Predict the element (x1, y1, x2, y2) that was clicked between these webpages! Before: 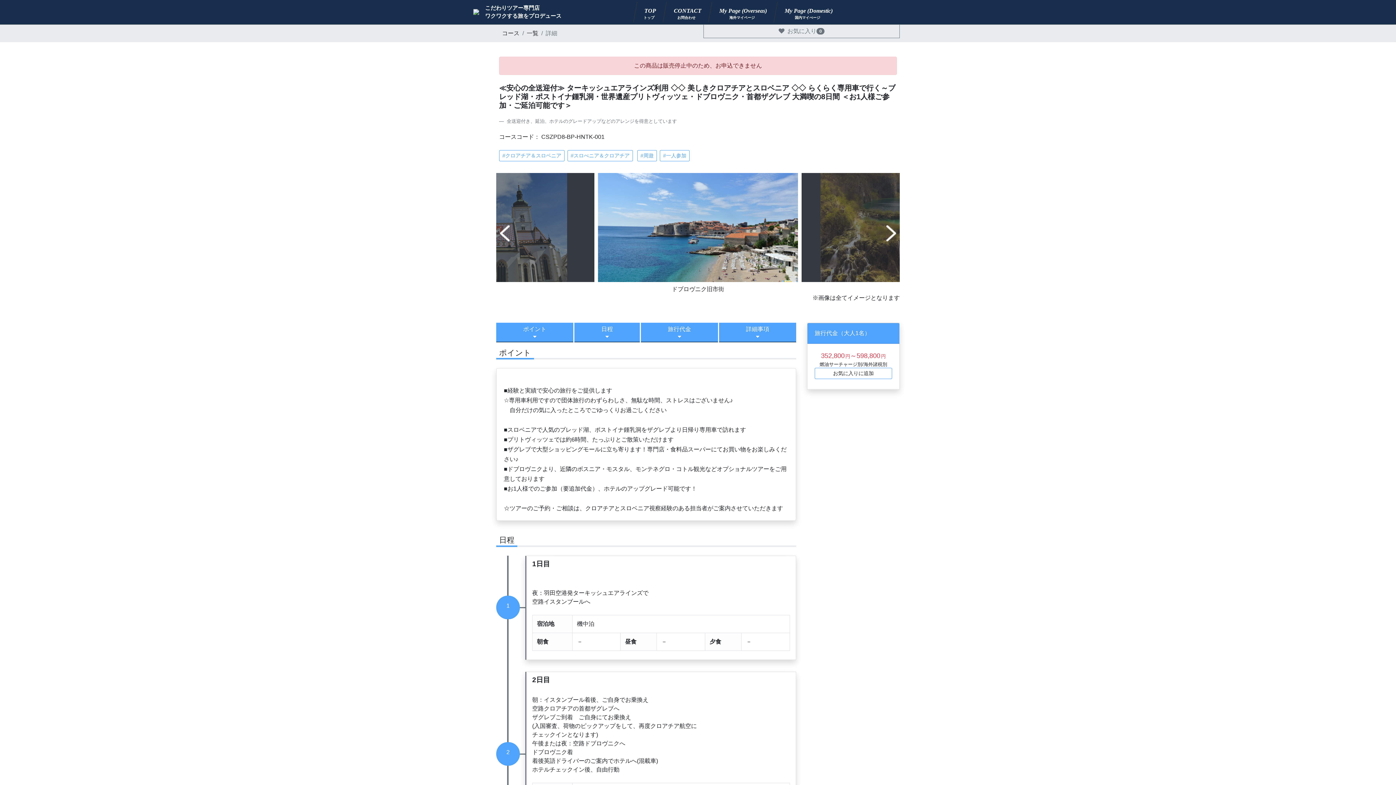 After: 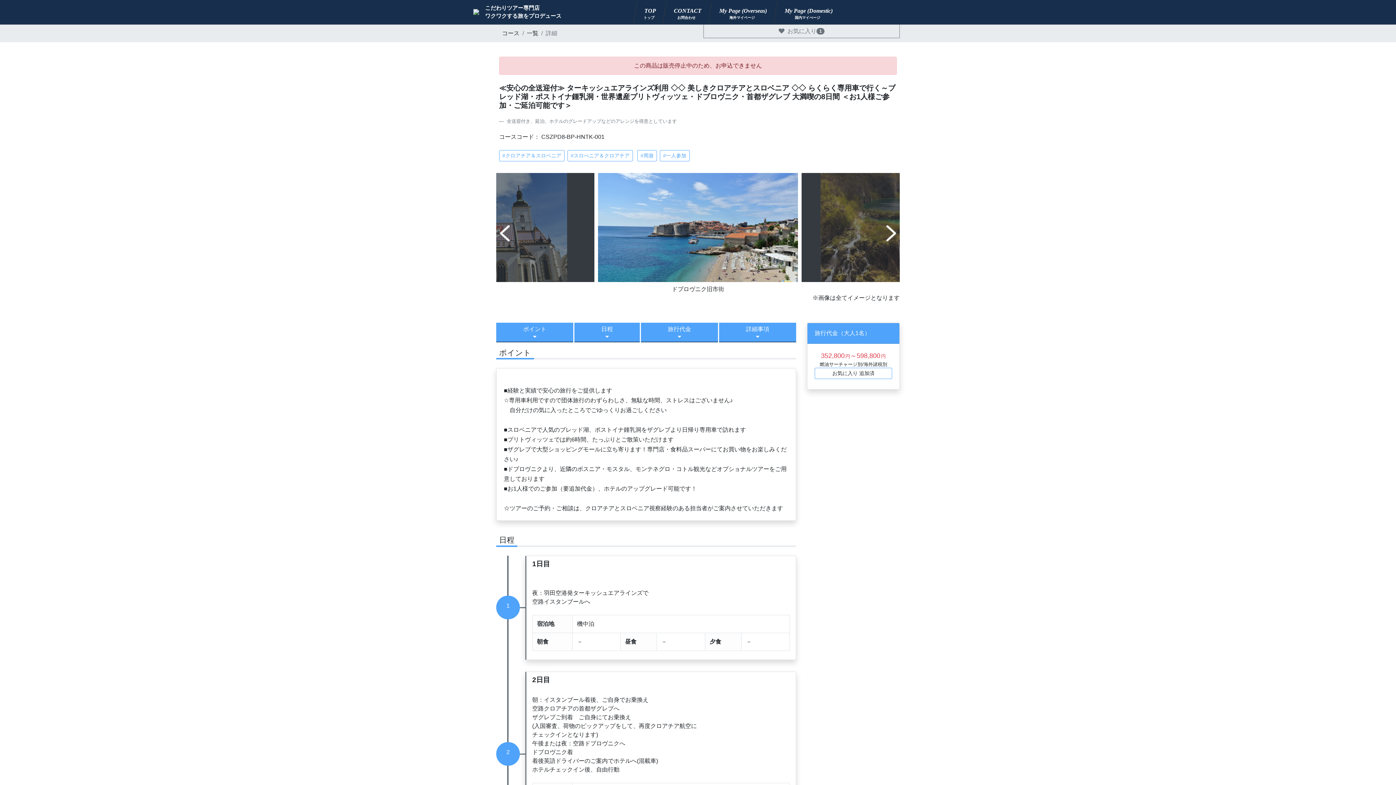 Action: label: お気に入りに追加 bbox: (814, 367, 892, 379)